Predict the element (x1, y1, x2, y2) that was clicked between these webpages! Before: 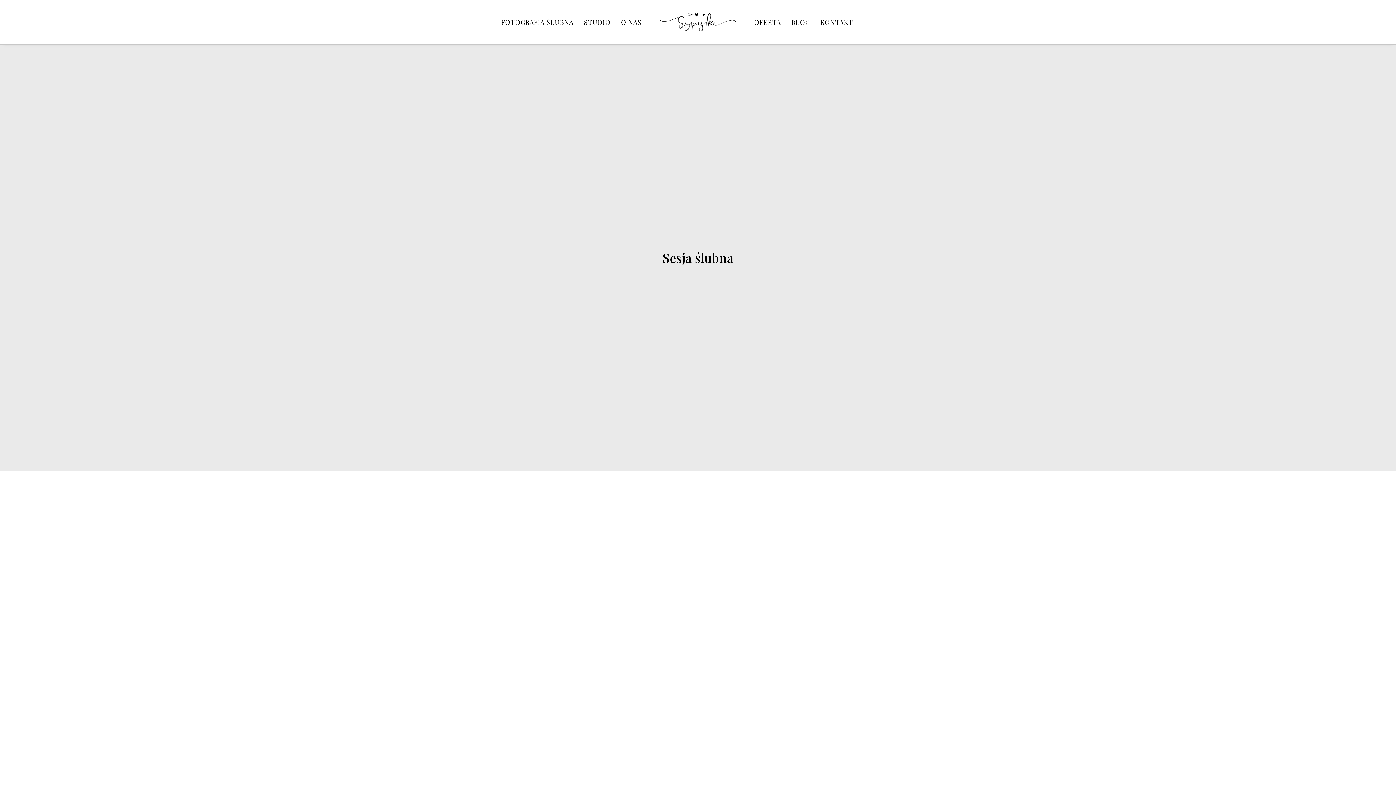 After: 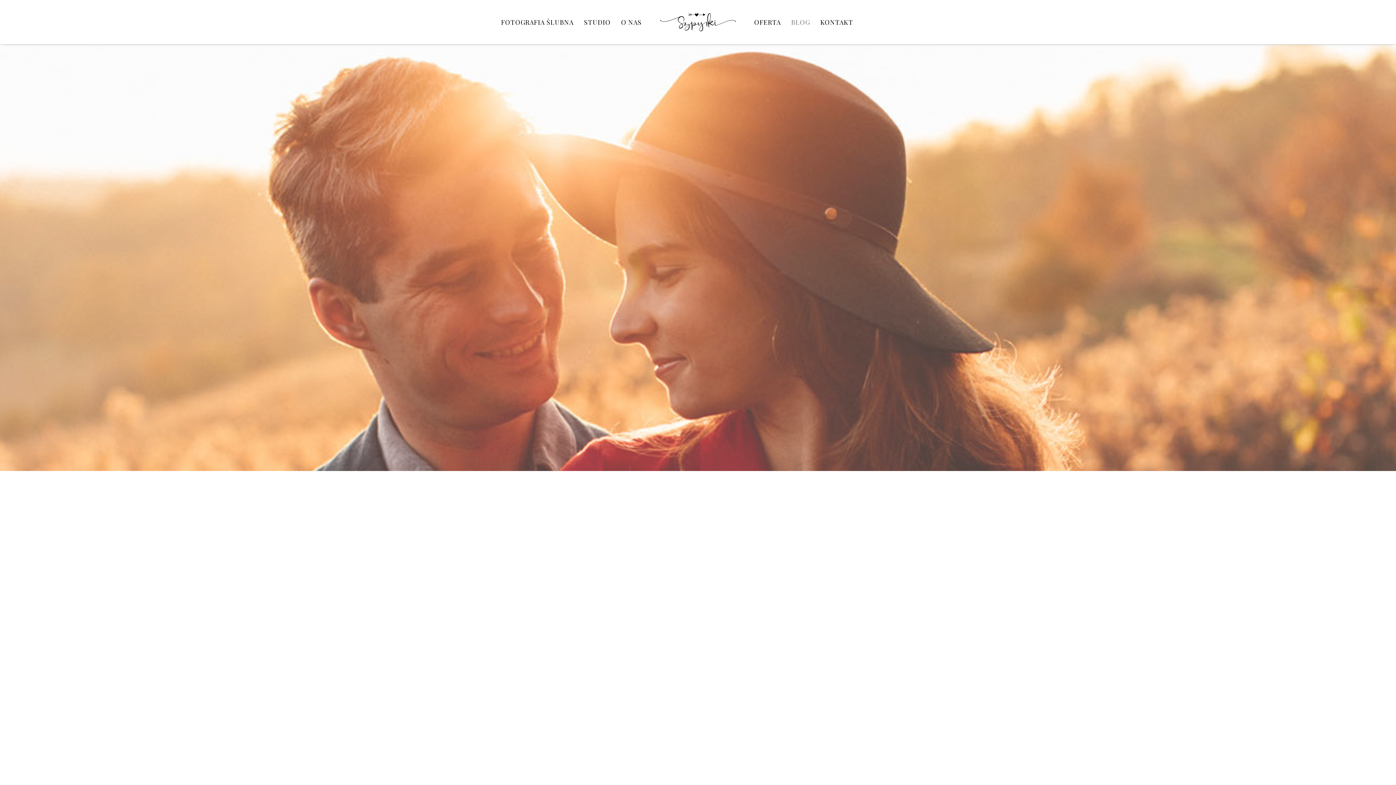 Action: bbox: (786, 0, 815, 44) label: BLOG